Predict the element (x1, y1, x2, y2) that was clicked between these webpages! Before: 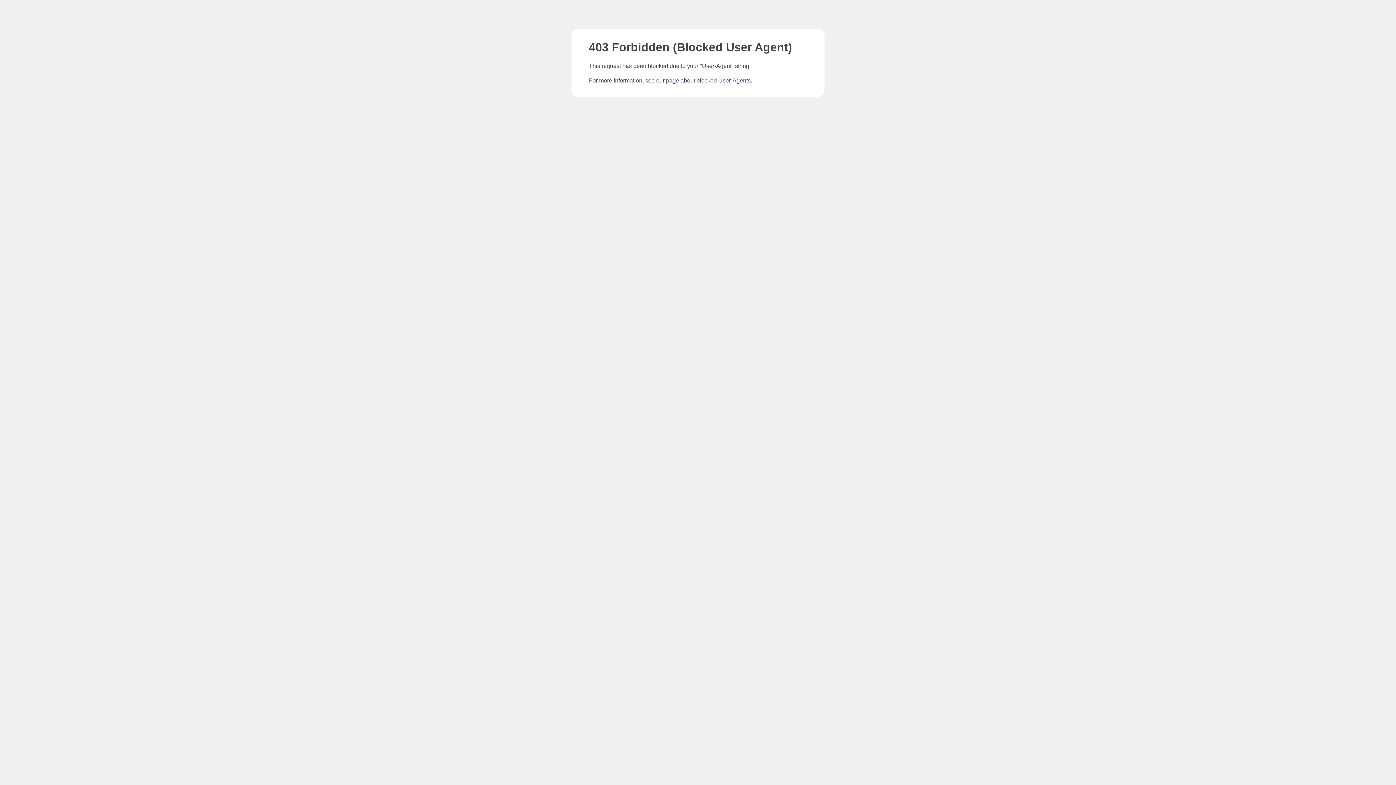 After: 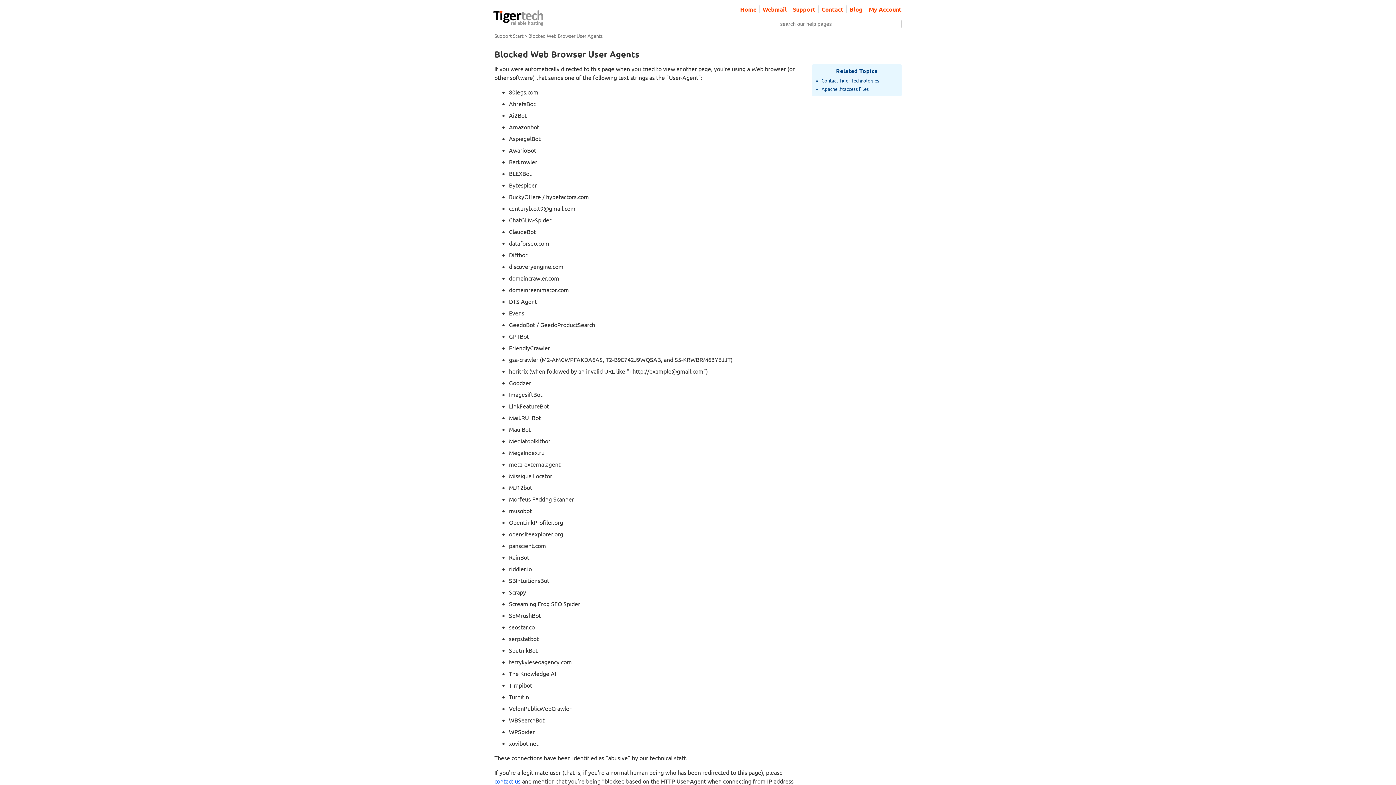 Action: bbox: (666, 77, 750, 83) label: page about blocked User-Agents